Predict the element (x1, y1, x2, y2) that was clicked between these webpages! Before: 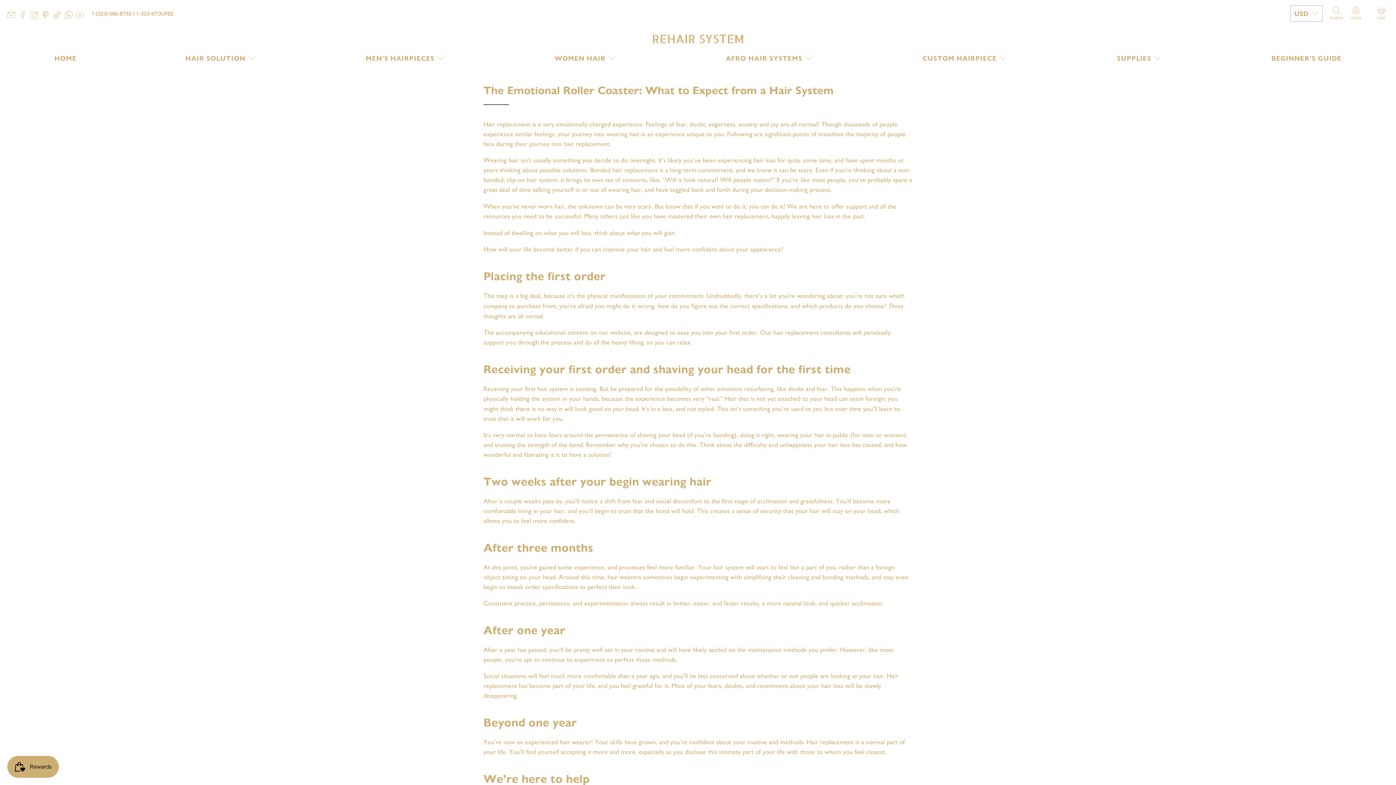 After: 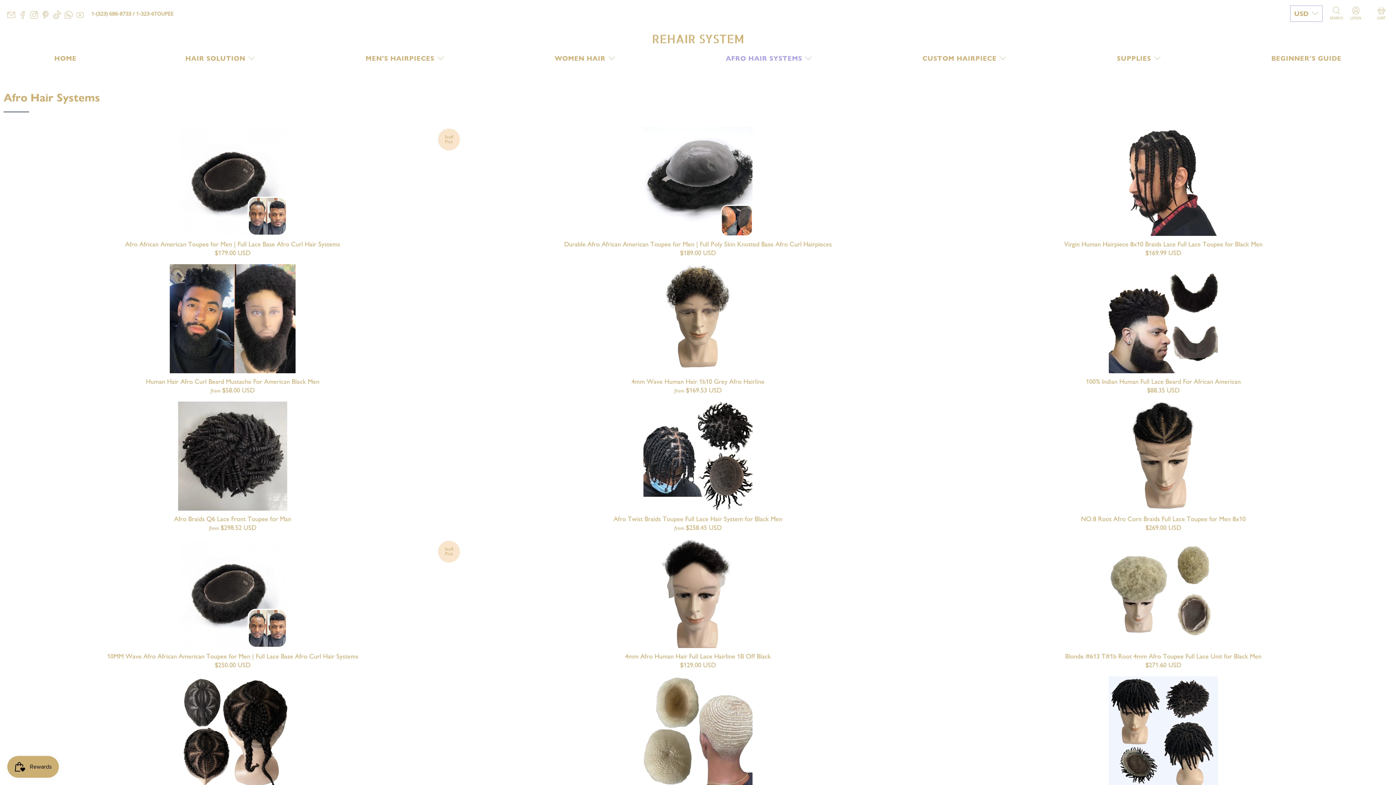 Action: label: AFRO HAIR SYSTEMS bbox: (721, 46, 818, 69)